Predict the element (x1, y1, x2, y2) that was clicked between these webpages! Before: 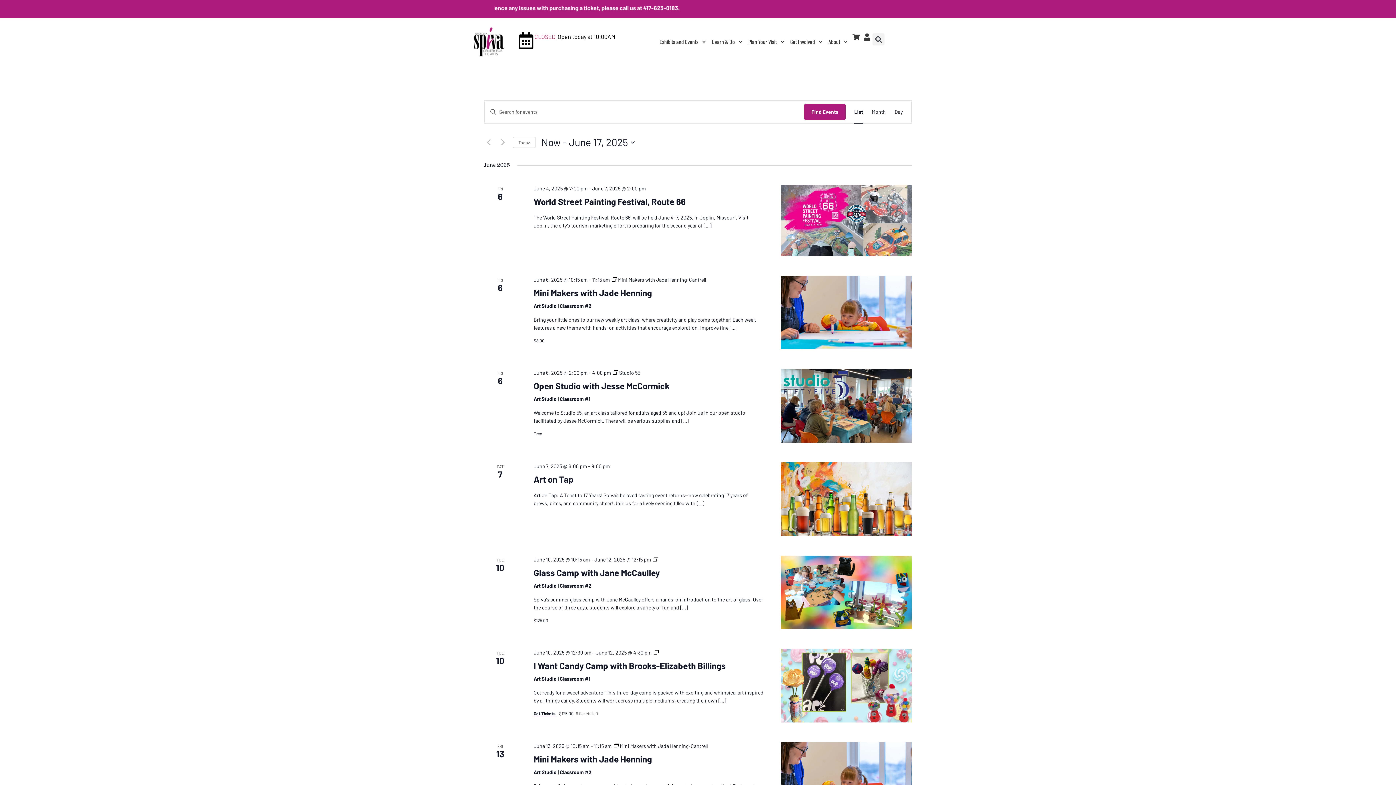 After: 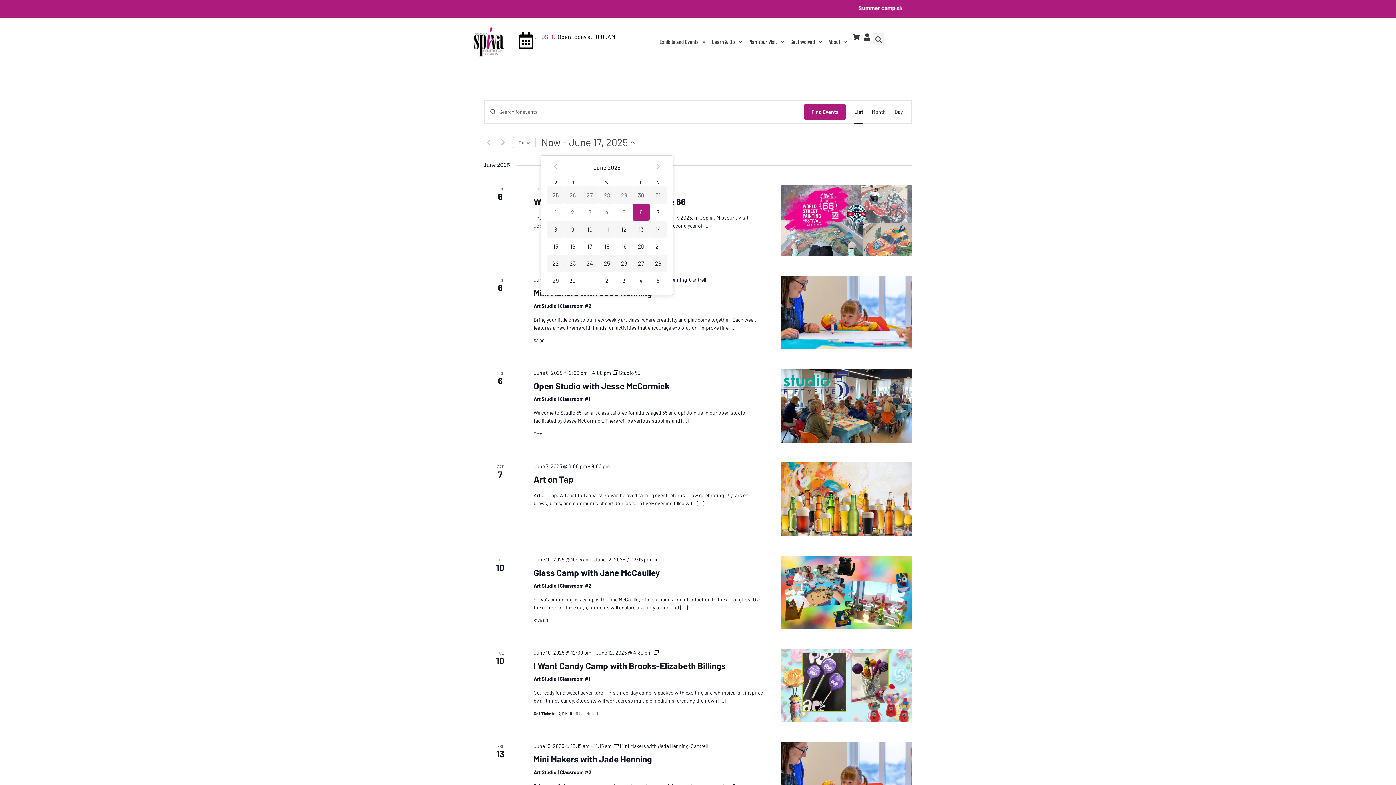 Action: label: Click to toggle datepicker bbox: (541, 135, 634, 149)